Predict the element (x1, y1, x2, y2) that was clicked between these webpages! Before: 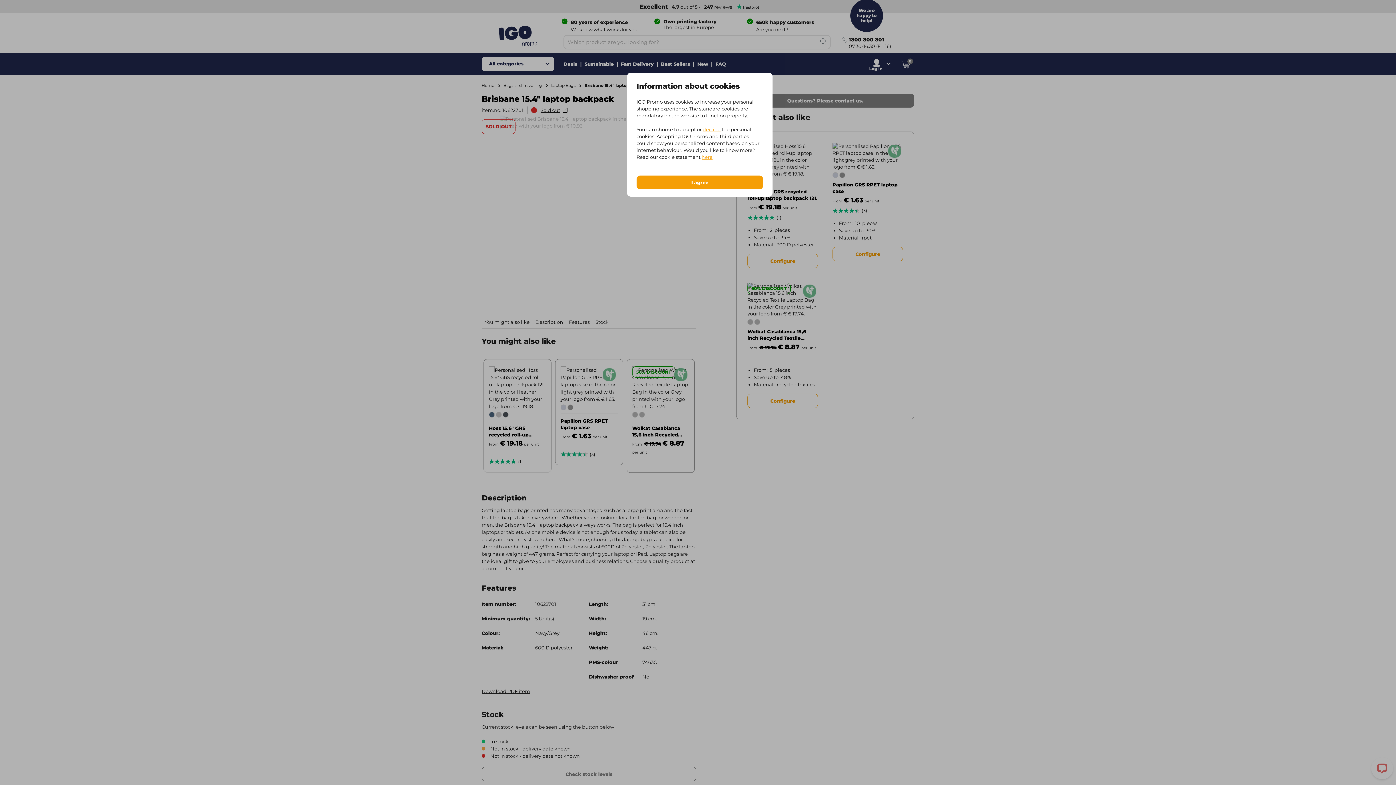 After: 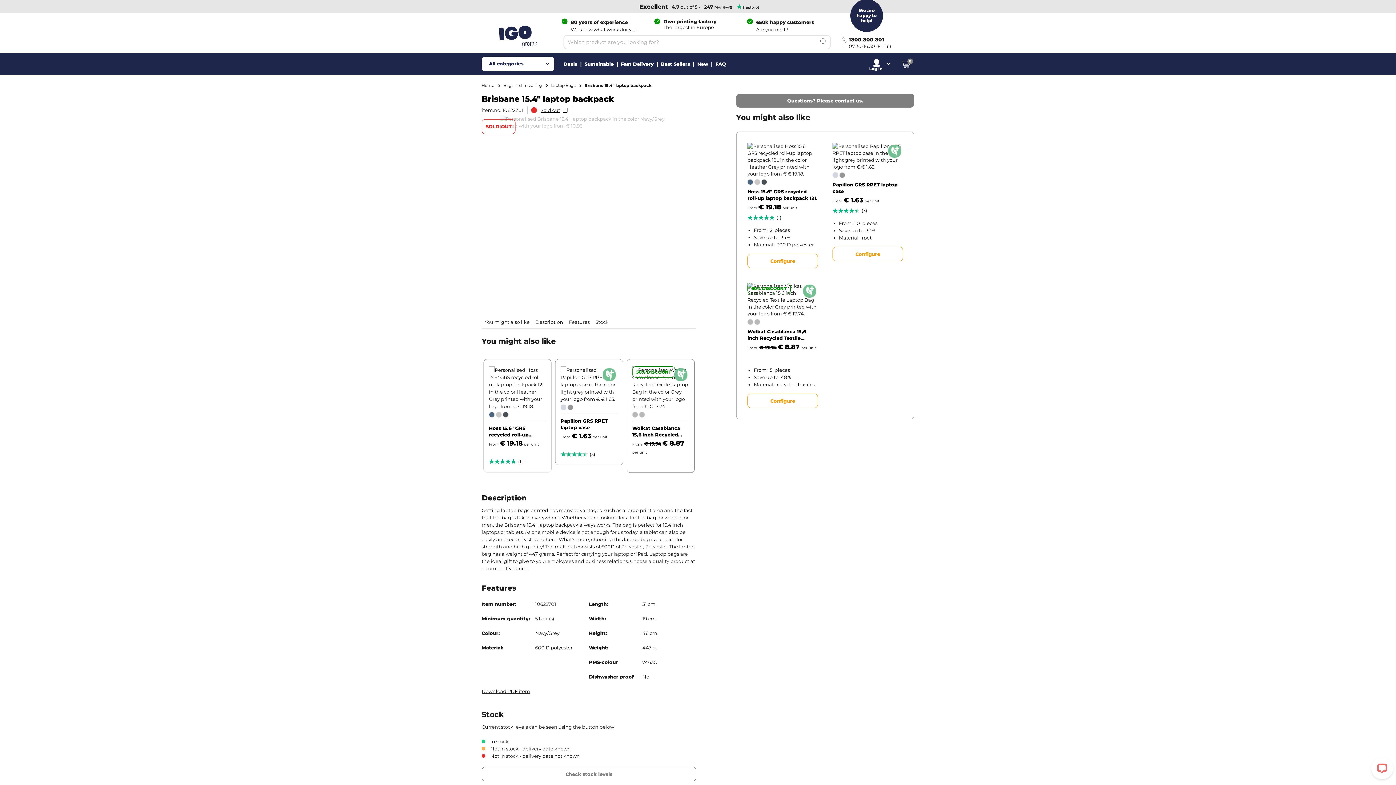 Action: bbox: (636, 175, 763, 189) label: I agree